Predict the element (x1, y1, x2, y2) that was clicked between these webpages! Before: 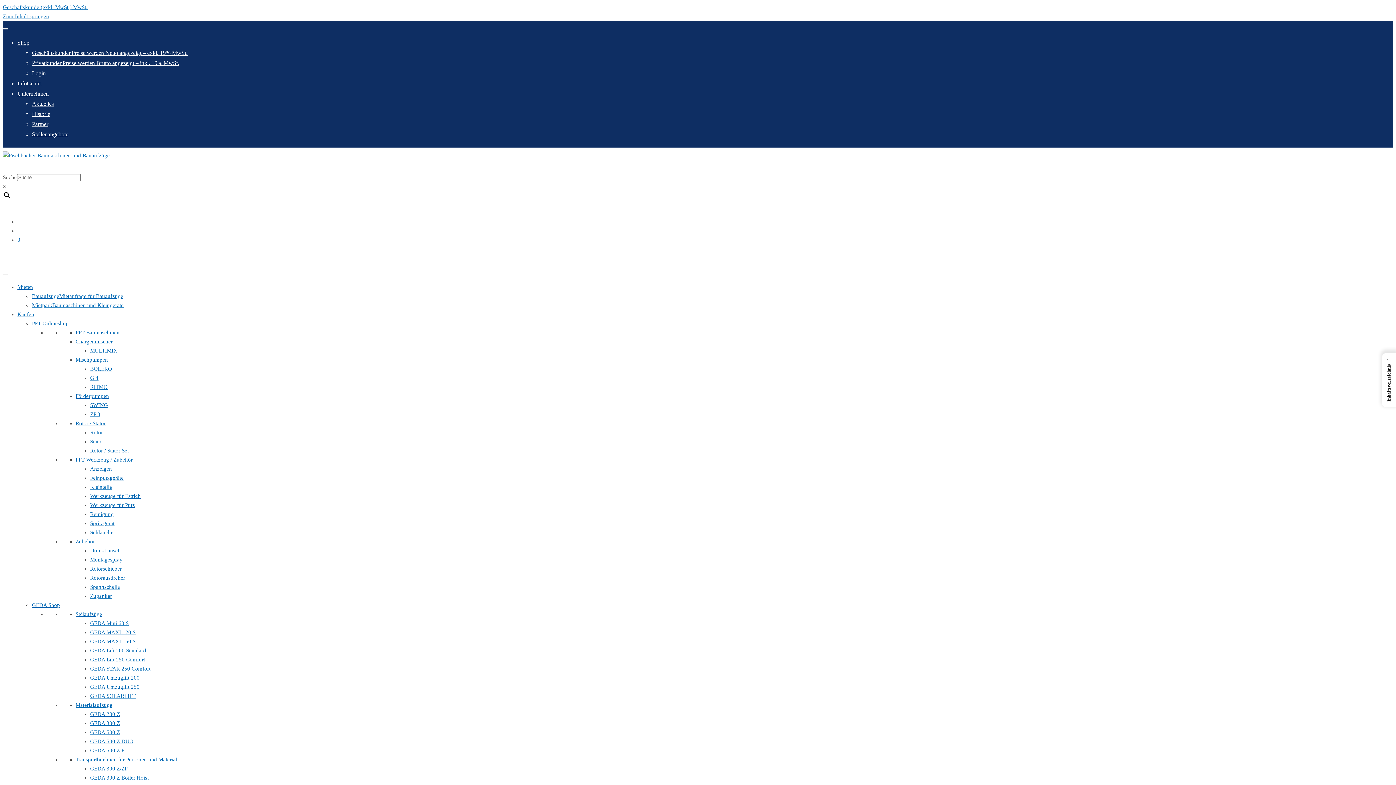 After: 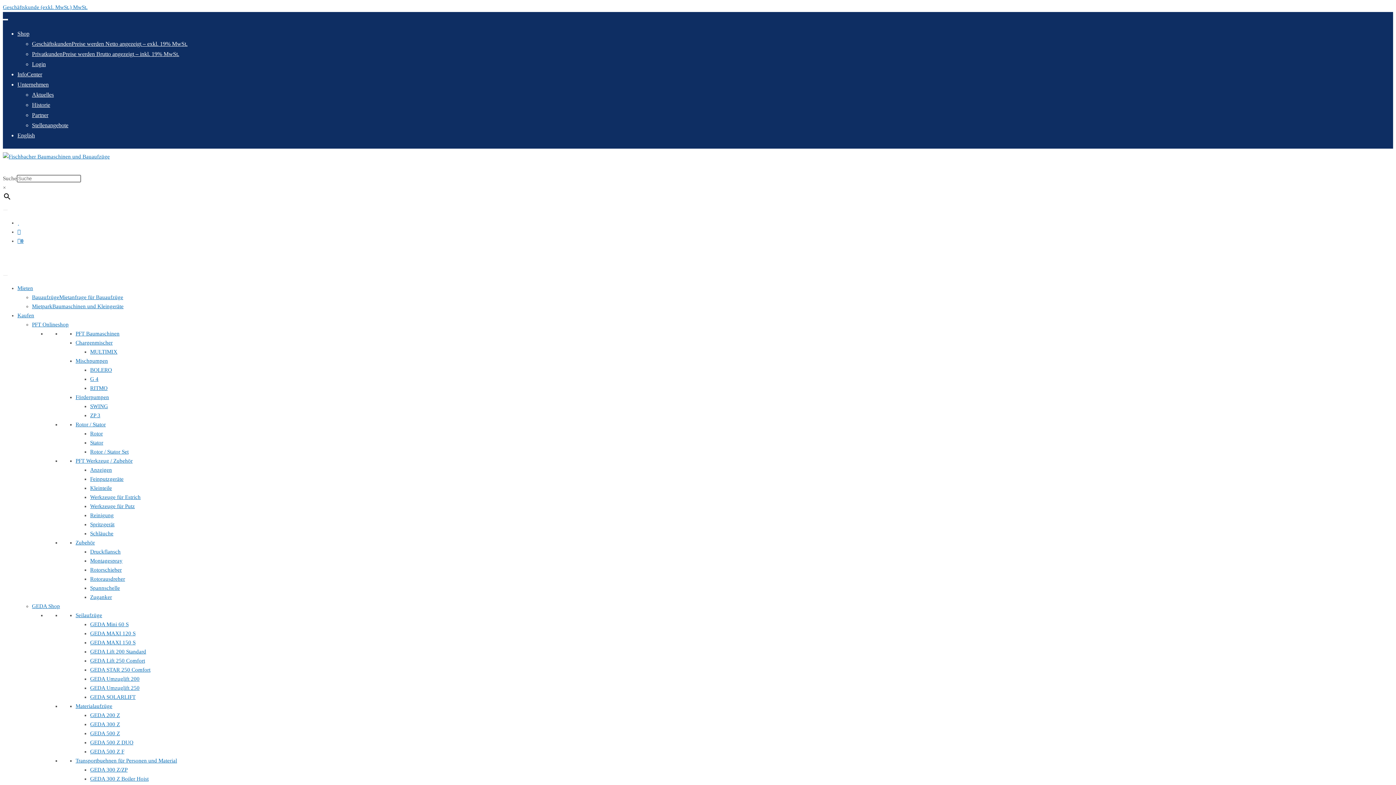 Action: bbox: (32, 121, 48, 127) label: Partner